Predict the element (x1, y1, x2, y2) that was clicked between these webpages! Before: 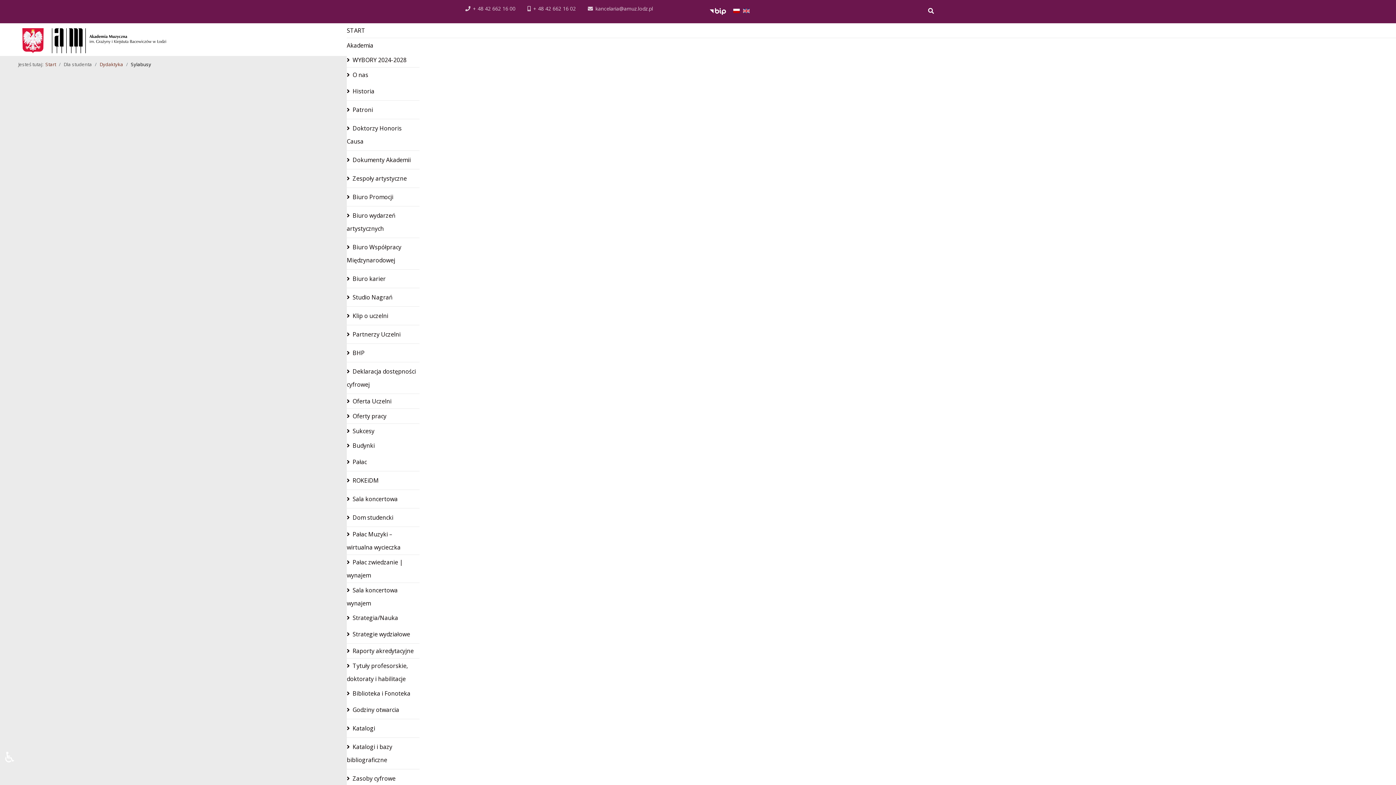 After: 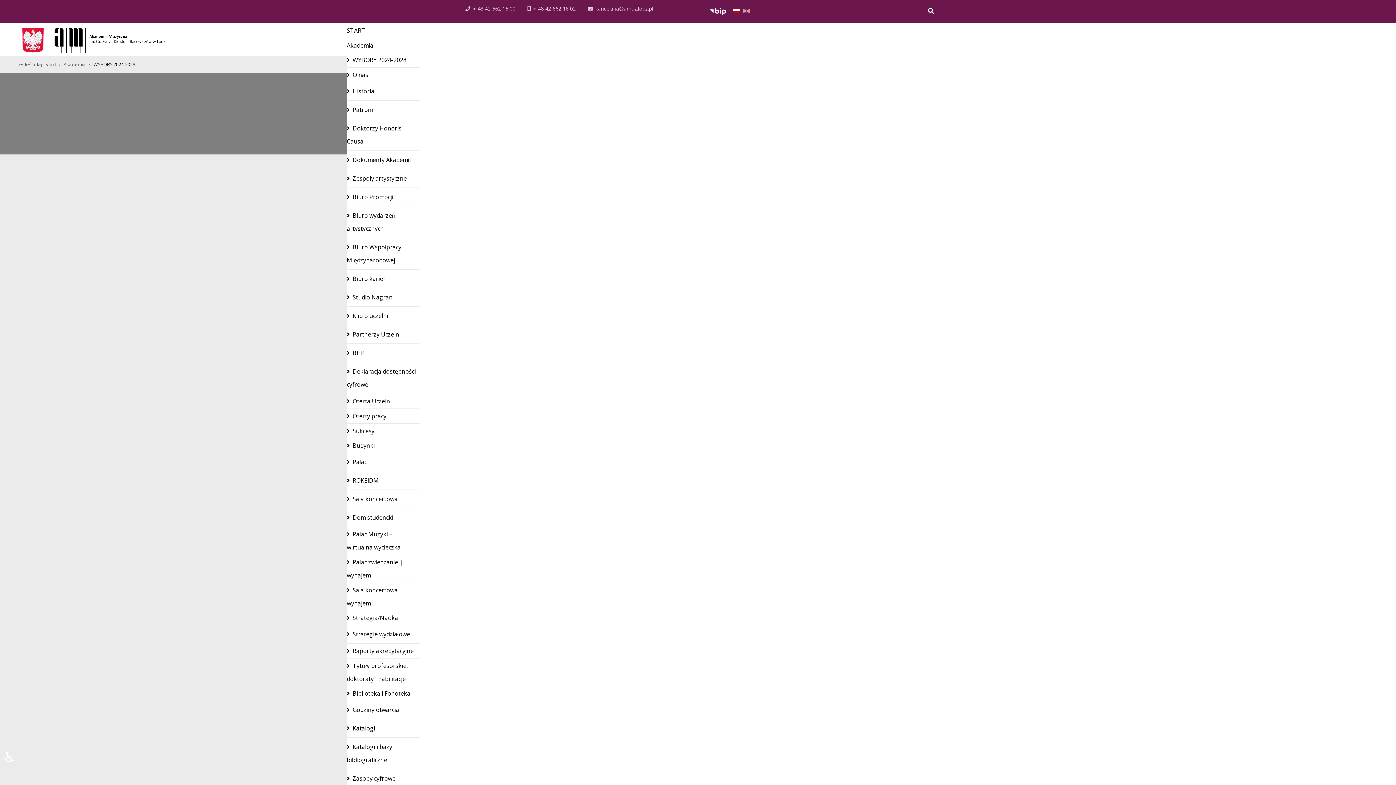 Action: label: WYBORY 2024-2028 bbox: (346, 52, 419, 67)